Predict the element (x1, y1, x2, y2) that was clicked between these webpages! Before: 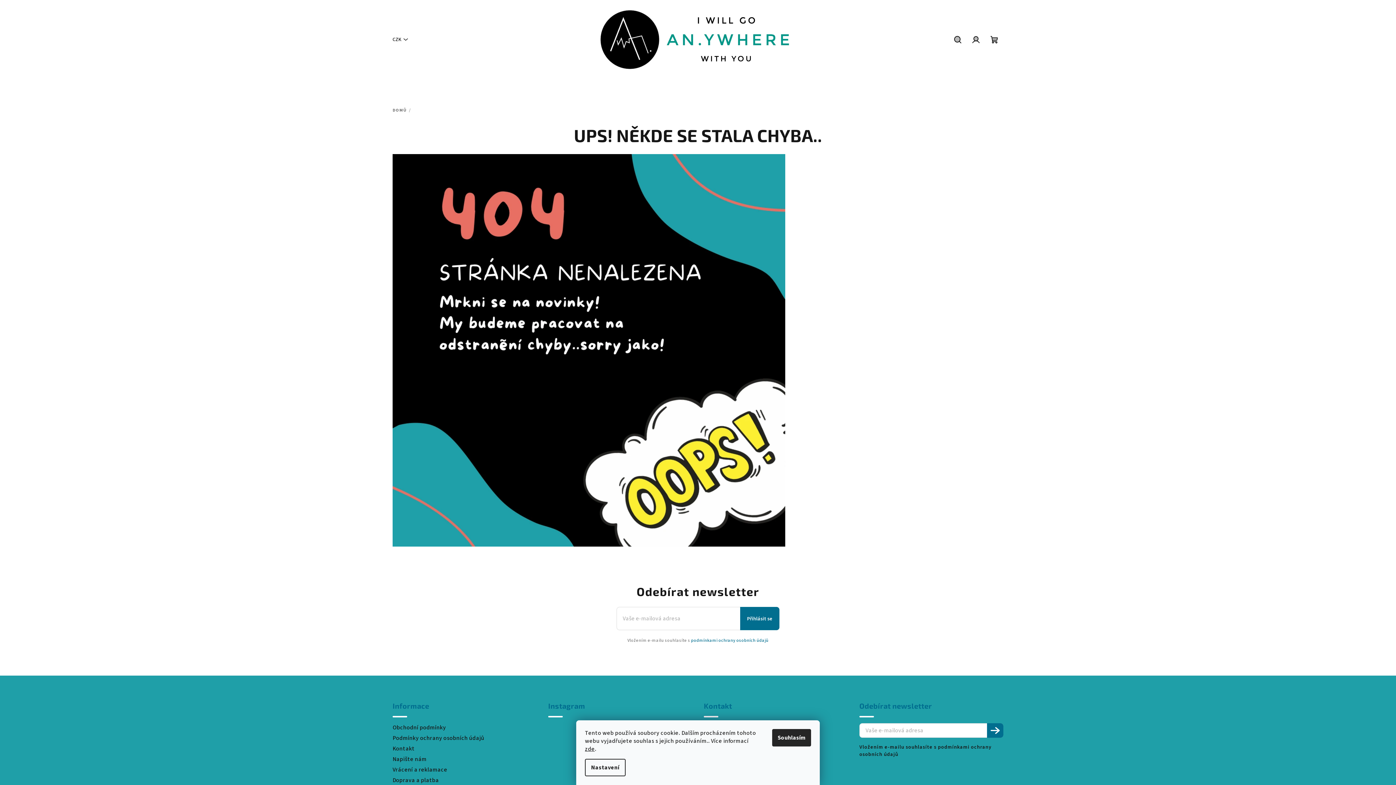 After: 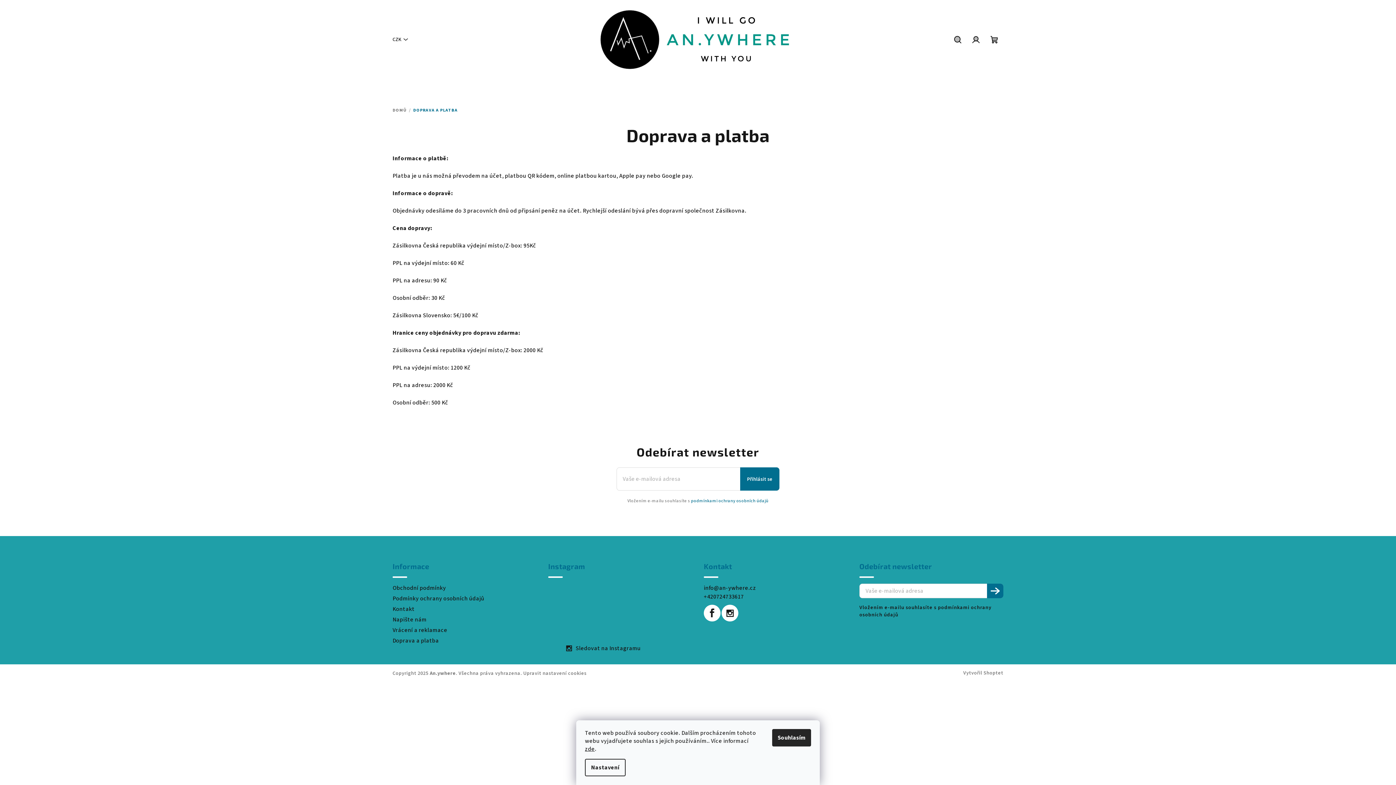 Action: bbox: (392, 776, 439, 784) label: Doprava a platba